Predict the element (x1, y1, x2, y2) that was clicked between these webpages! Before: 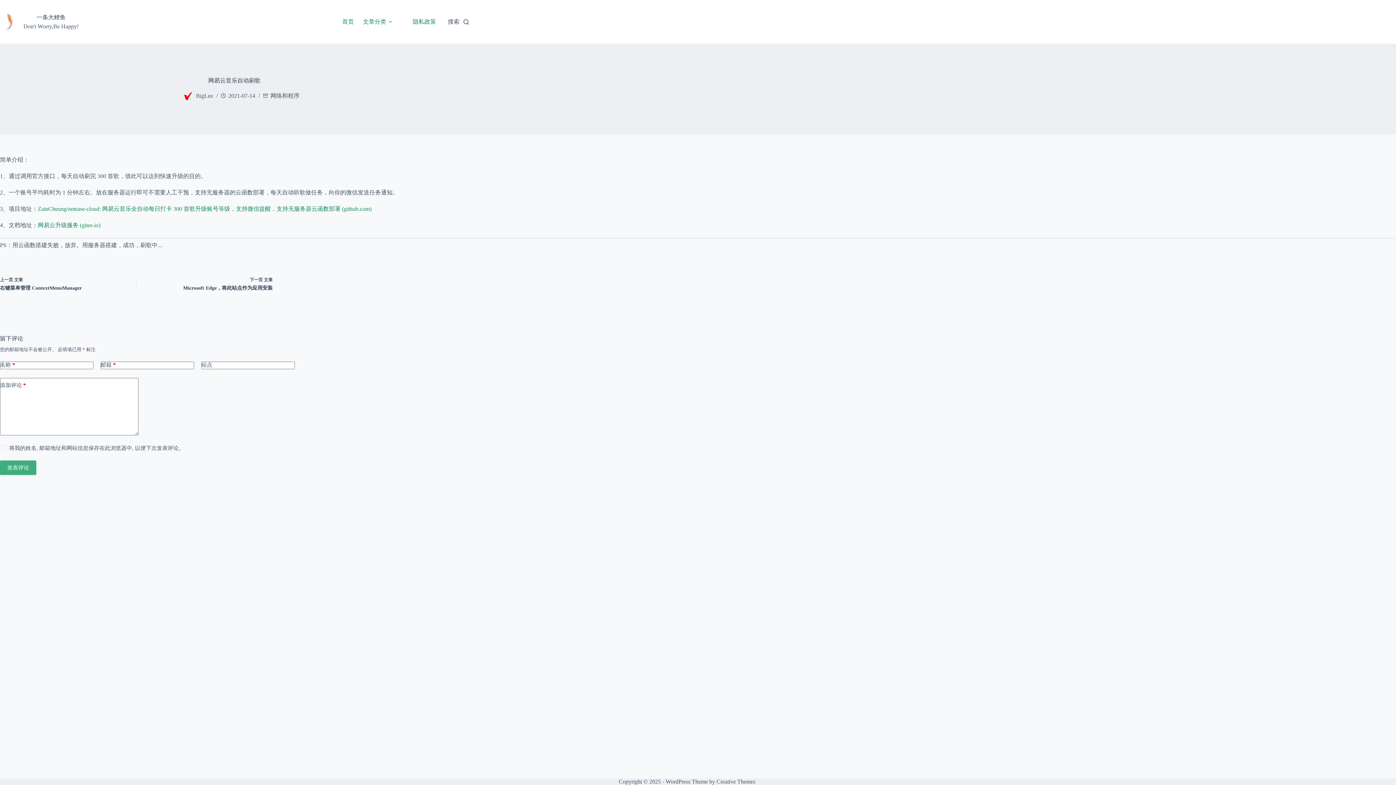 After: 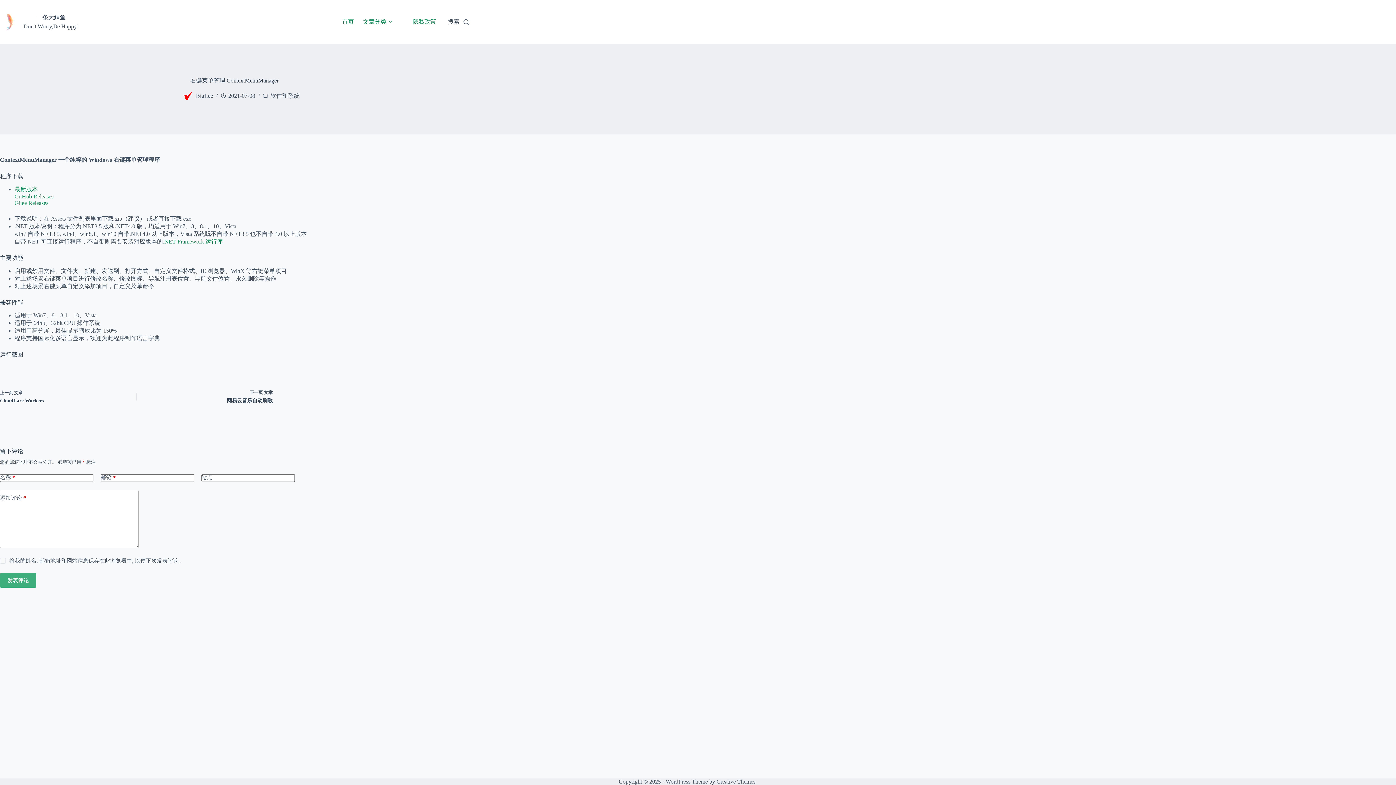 Action: label: 上一页 文章
右键菜单管理 ContextMenuManager bbox: (0, 276, 125, 291)